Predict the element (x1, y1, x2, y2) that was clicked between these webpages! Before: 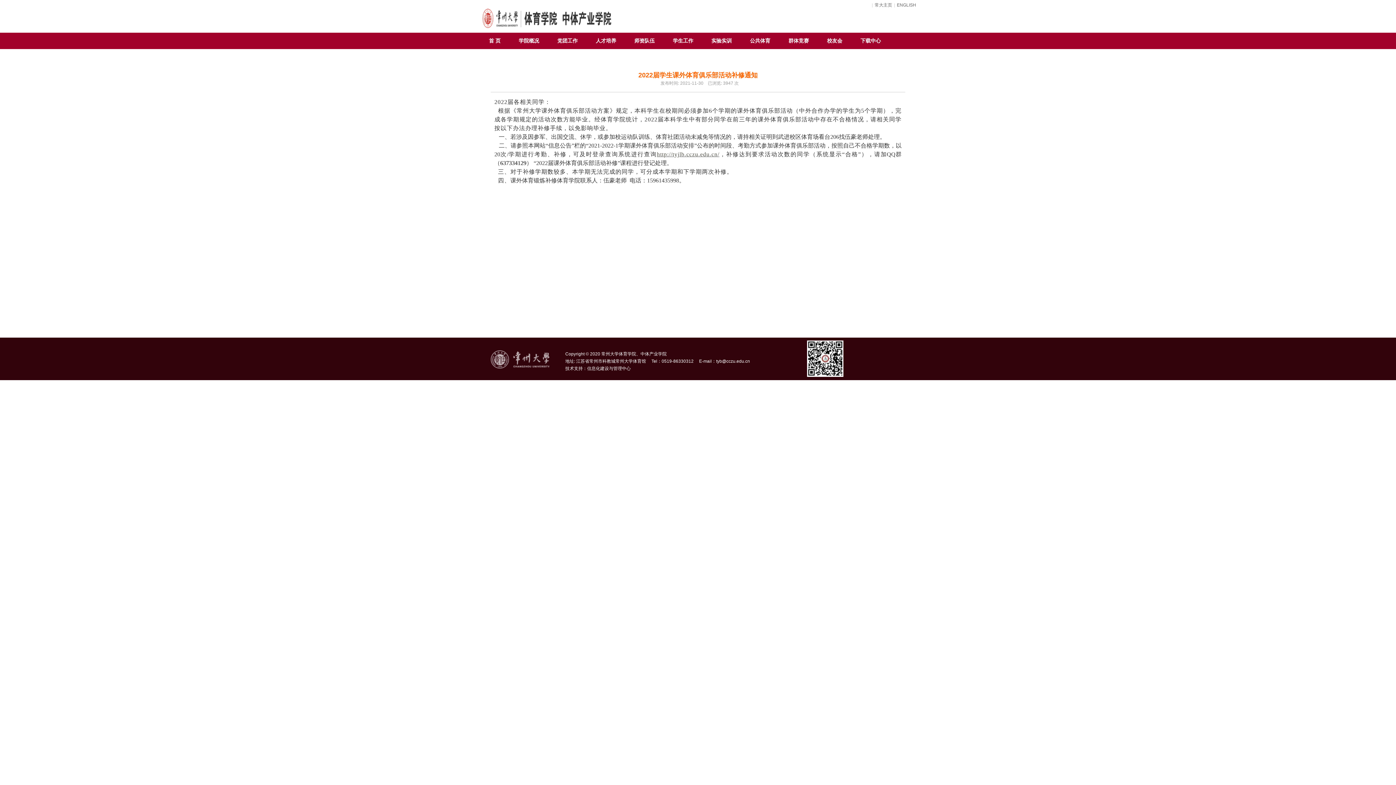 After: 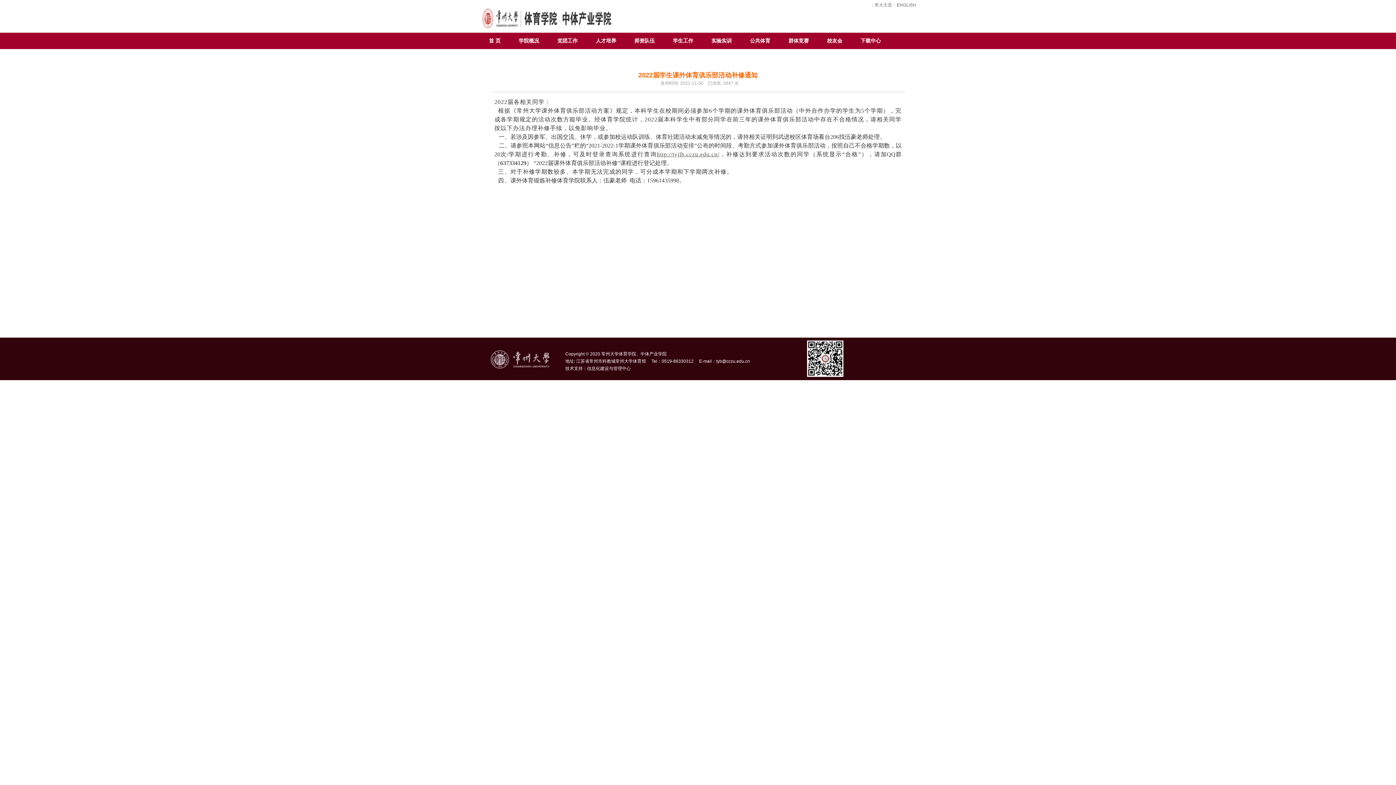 Action: bbox: (587, 366, 630, 371) label: 信息化建设与管理中心